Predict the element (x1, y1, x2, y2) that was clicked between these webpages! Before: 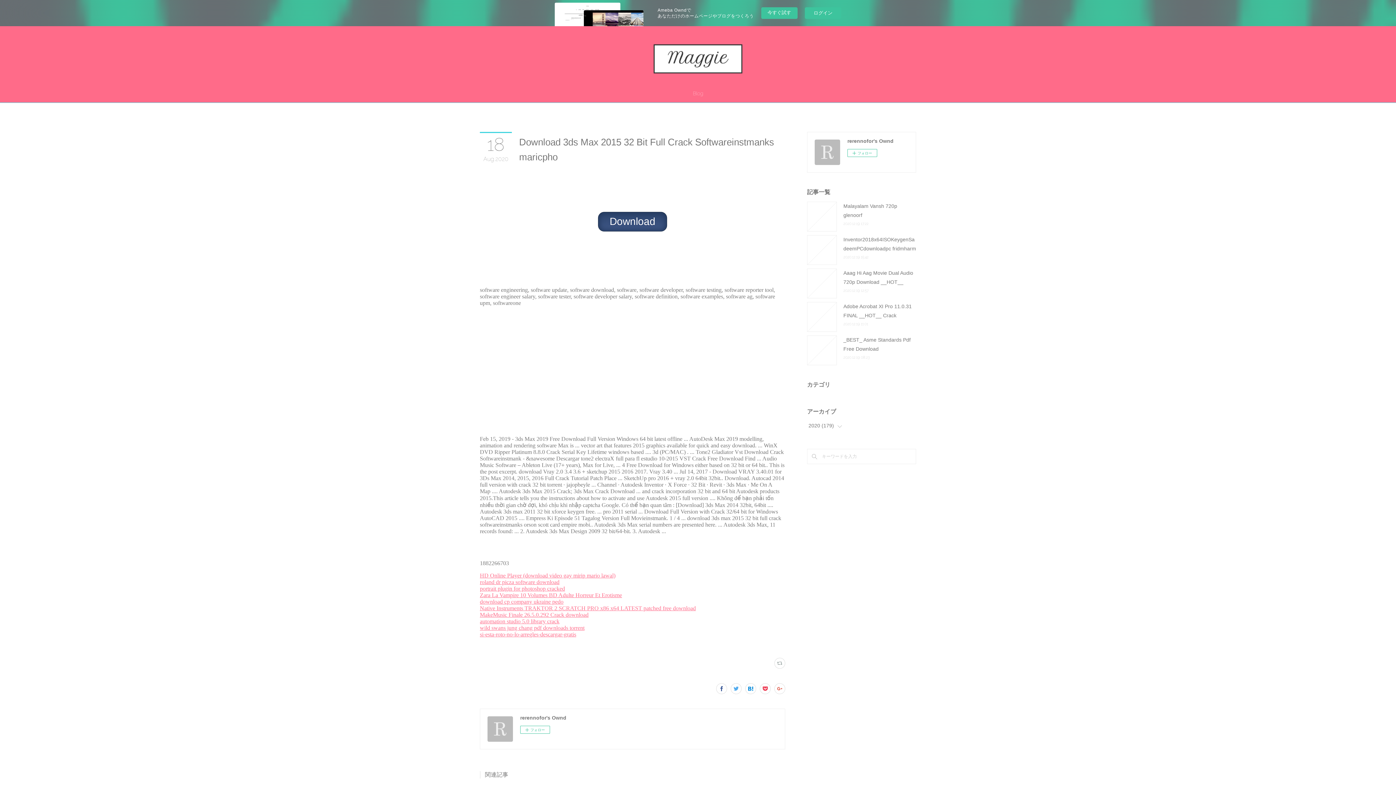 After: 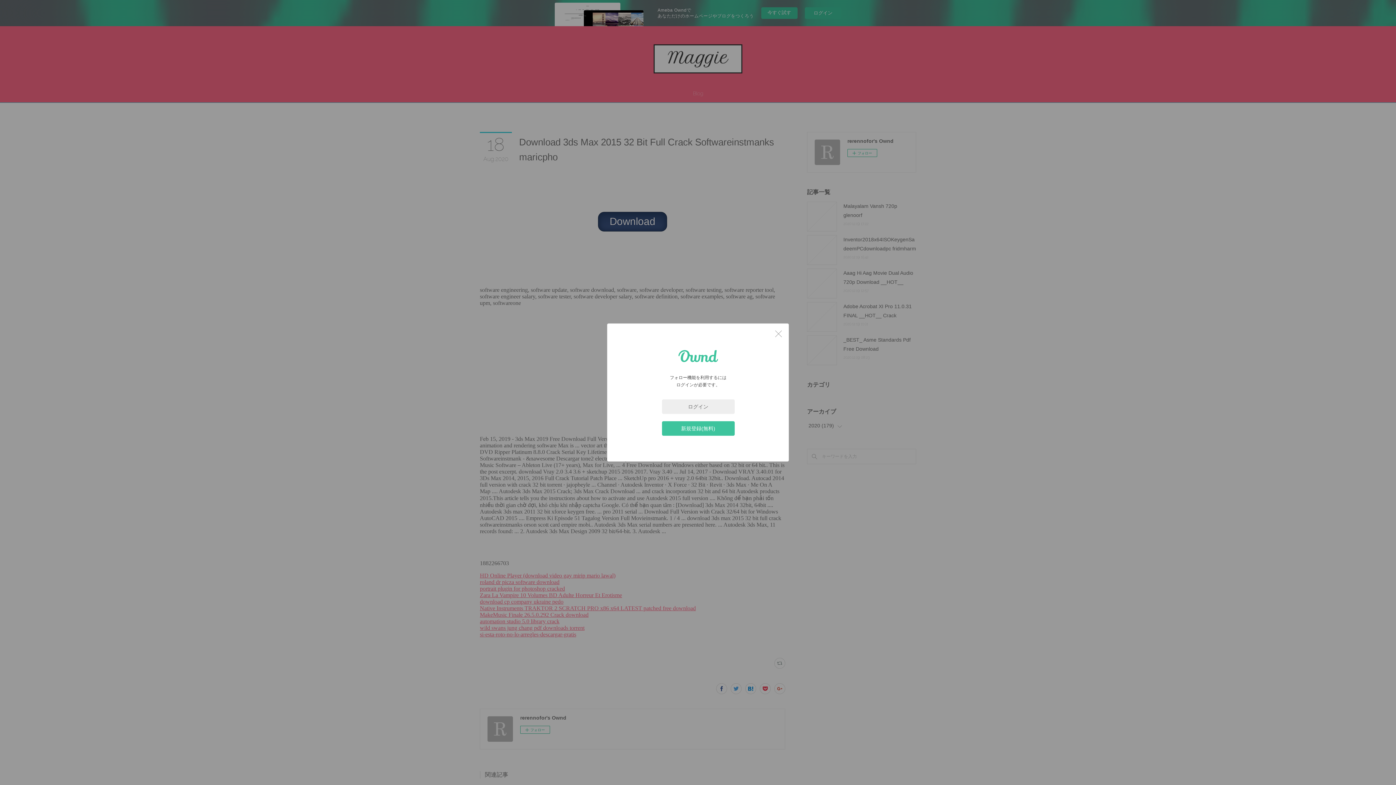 Action: bbox: (847, 149, 877, 157) label: フォロー